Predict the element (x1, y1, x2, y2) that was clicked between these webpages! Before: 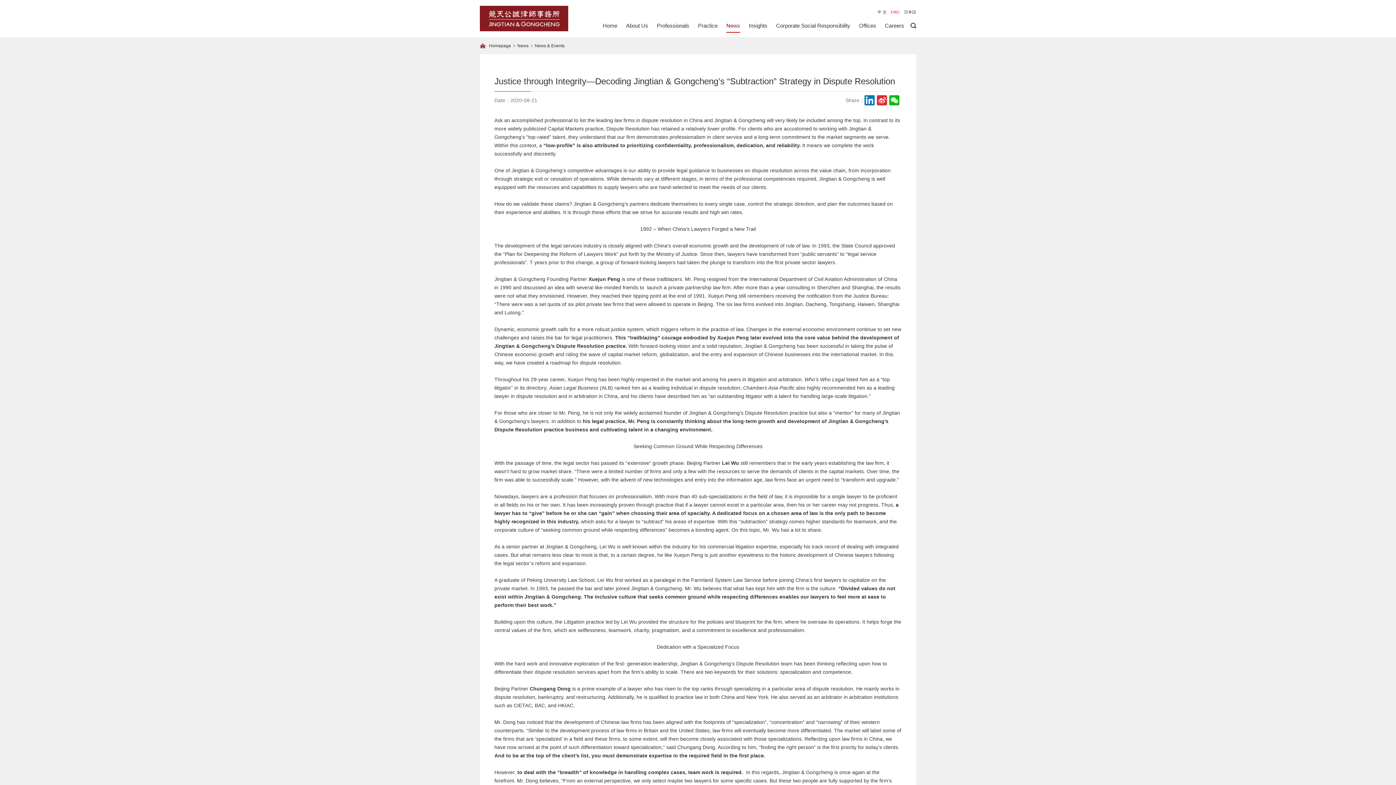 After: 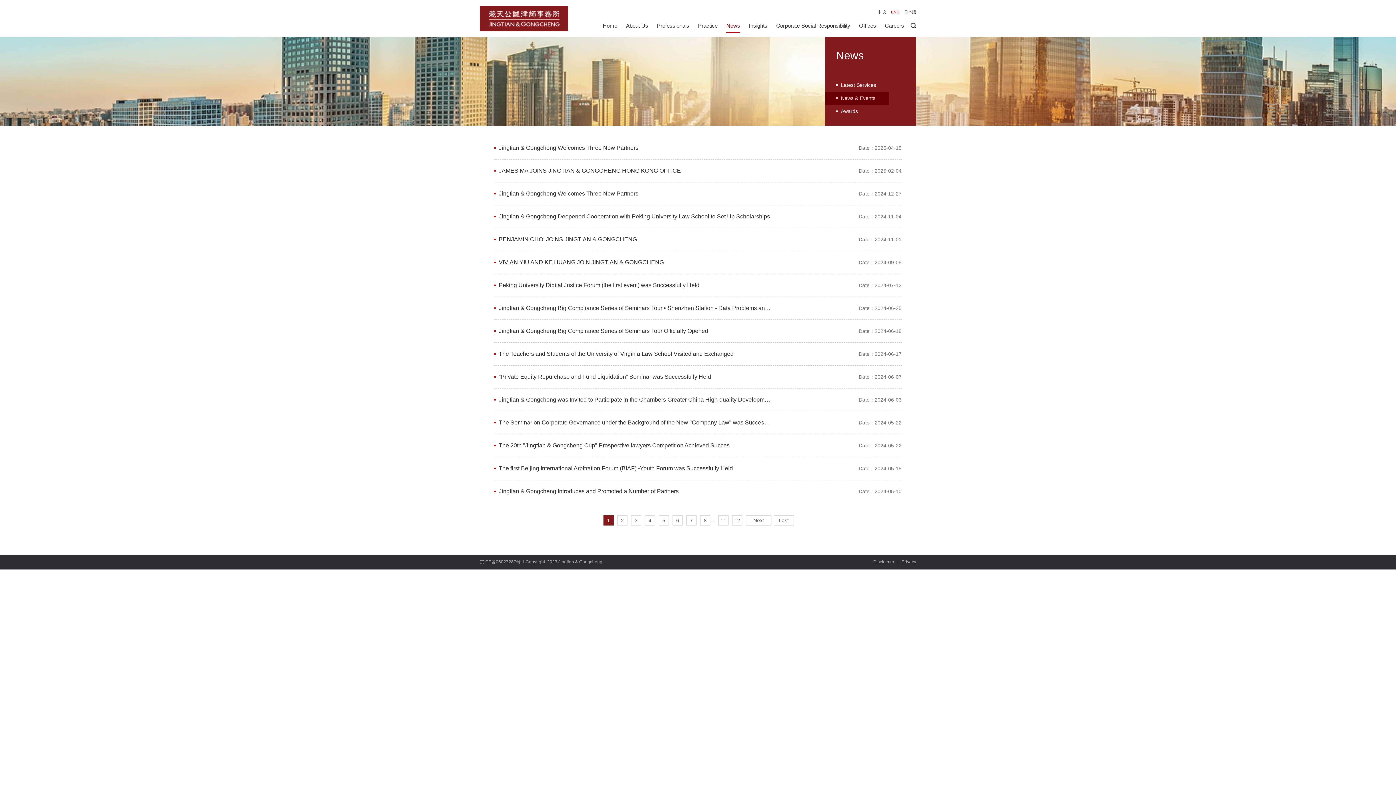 Action: label: News & Events bbox: (534, 43, 564, 48)